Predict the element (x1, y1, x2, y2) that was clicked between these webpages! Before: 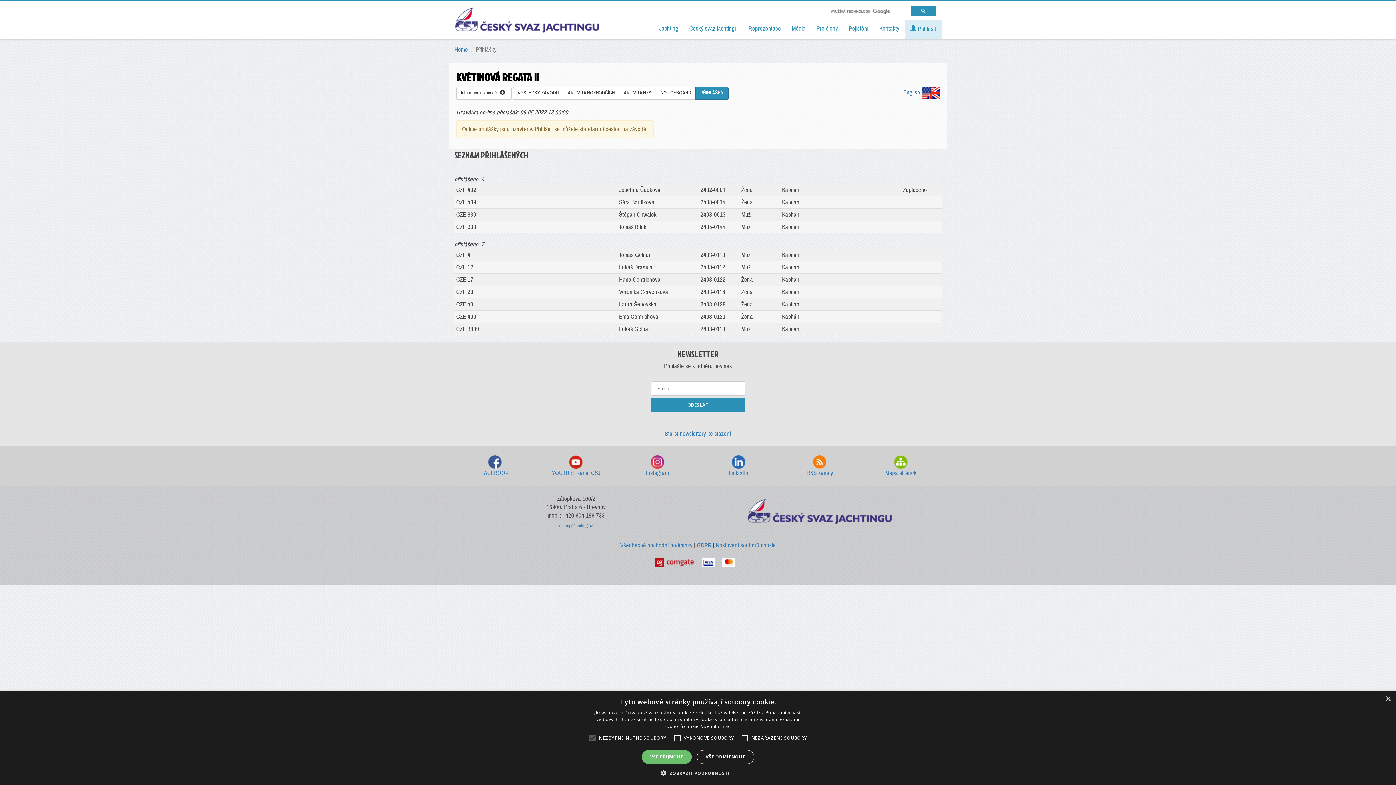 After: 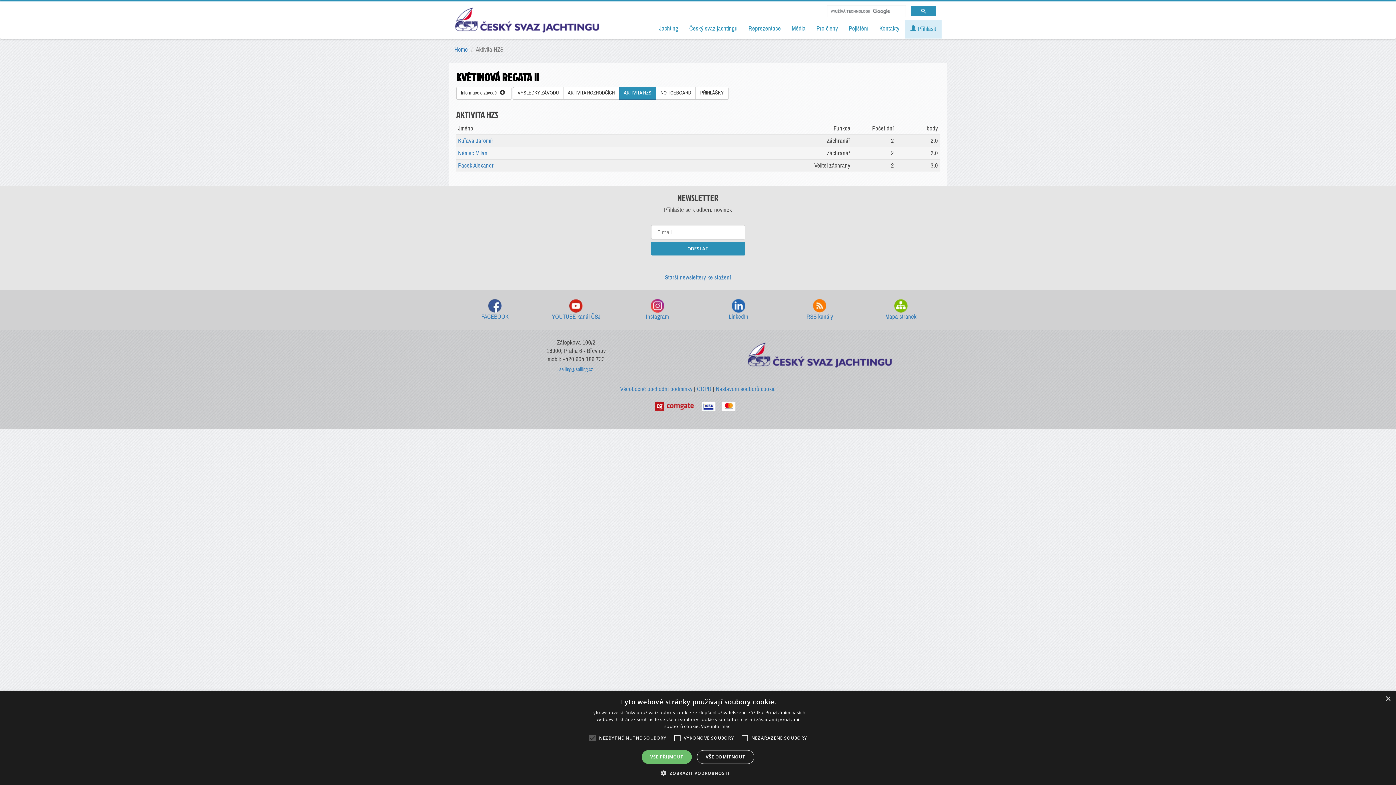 Action: label: AKTIVITA HZS bbox: (619, 86, 656, 100)